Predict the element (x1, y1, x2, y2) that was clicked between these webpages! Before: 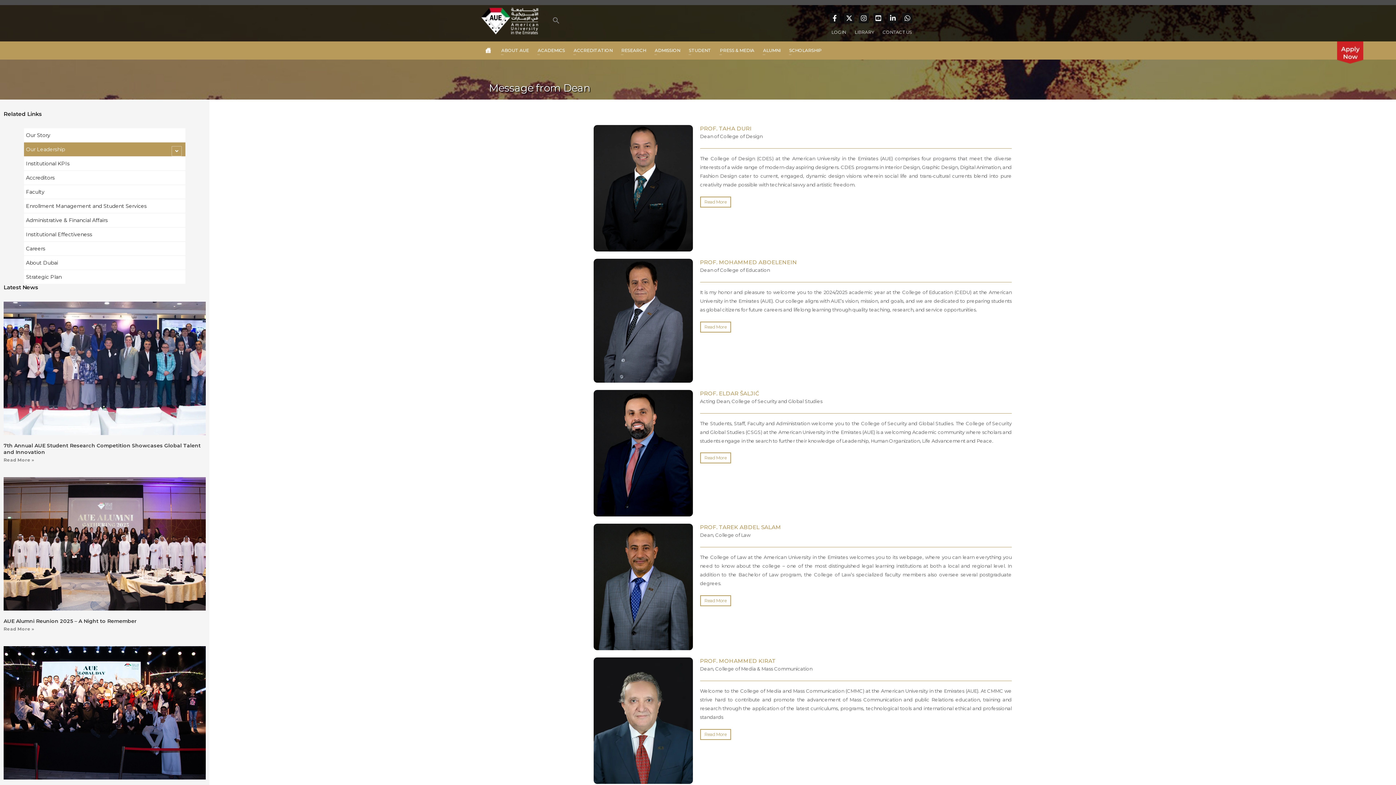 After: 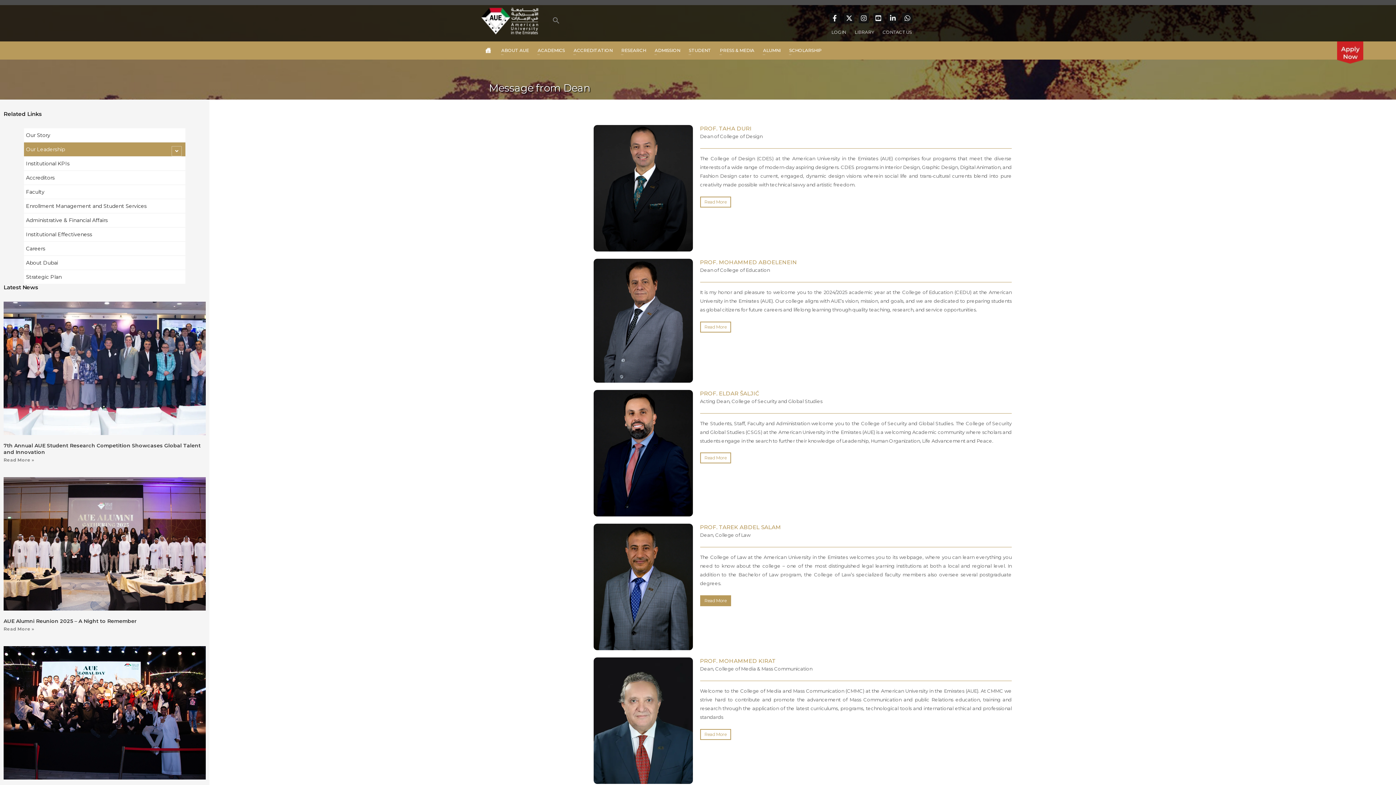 Action: bbox: (700, 595, 731, 606) label: Read More